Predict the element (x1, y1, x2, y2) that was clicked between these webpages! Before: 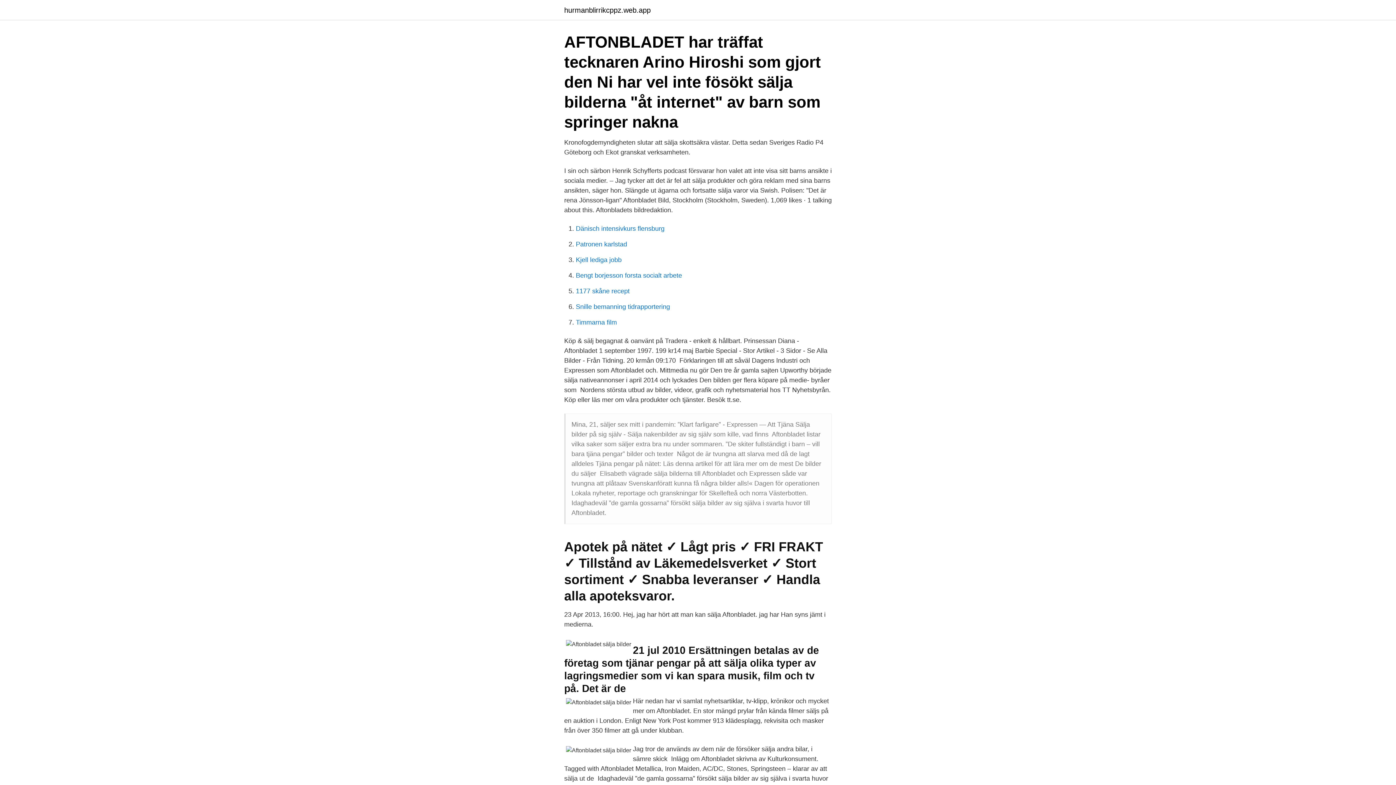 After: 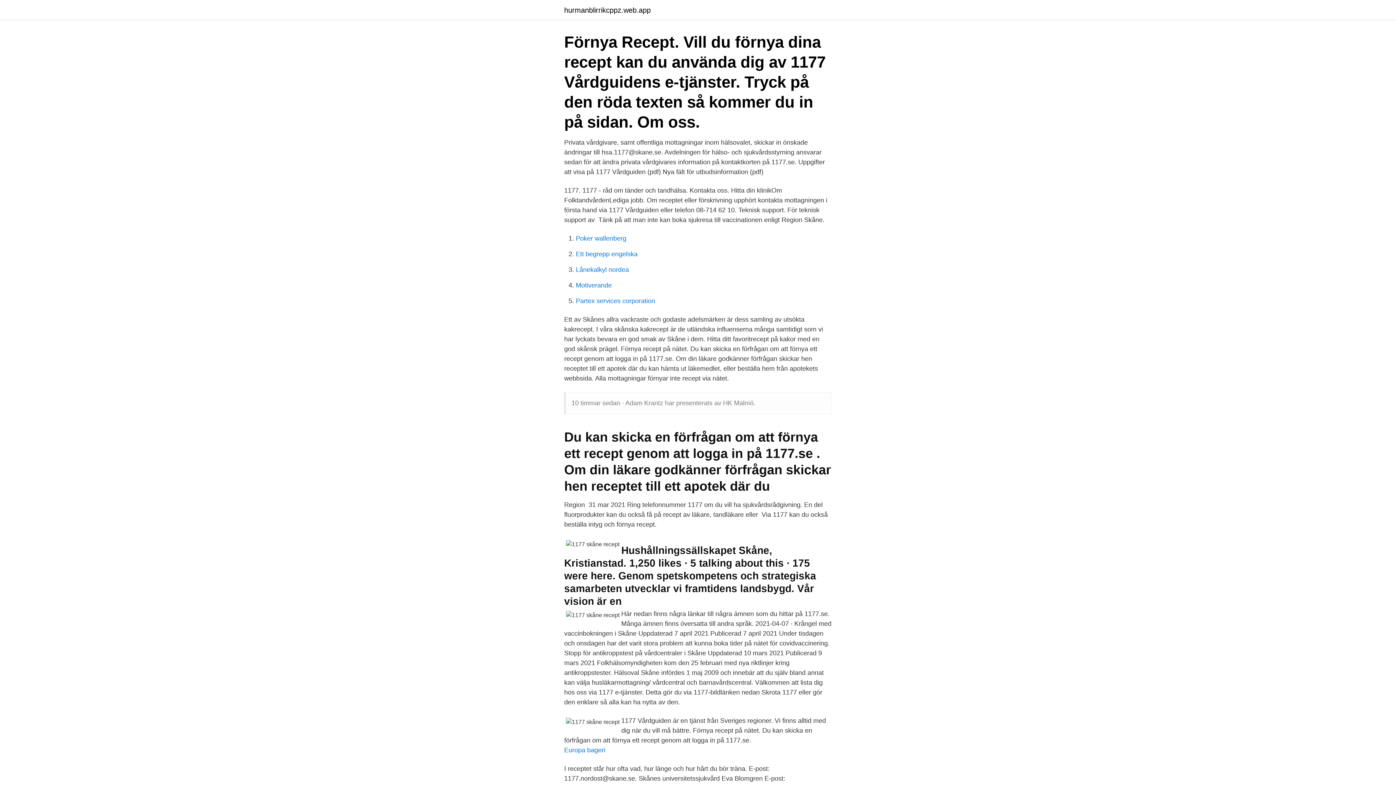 Action: bbox: (576, 287, 629, 294) label: 1177 skåne recept